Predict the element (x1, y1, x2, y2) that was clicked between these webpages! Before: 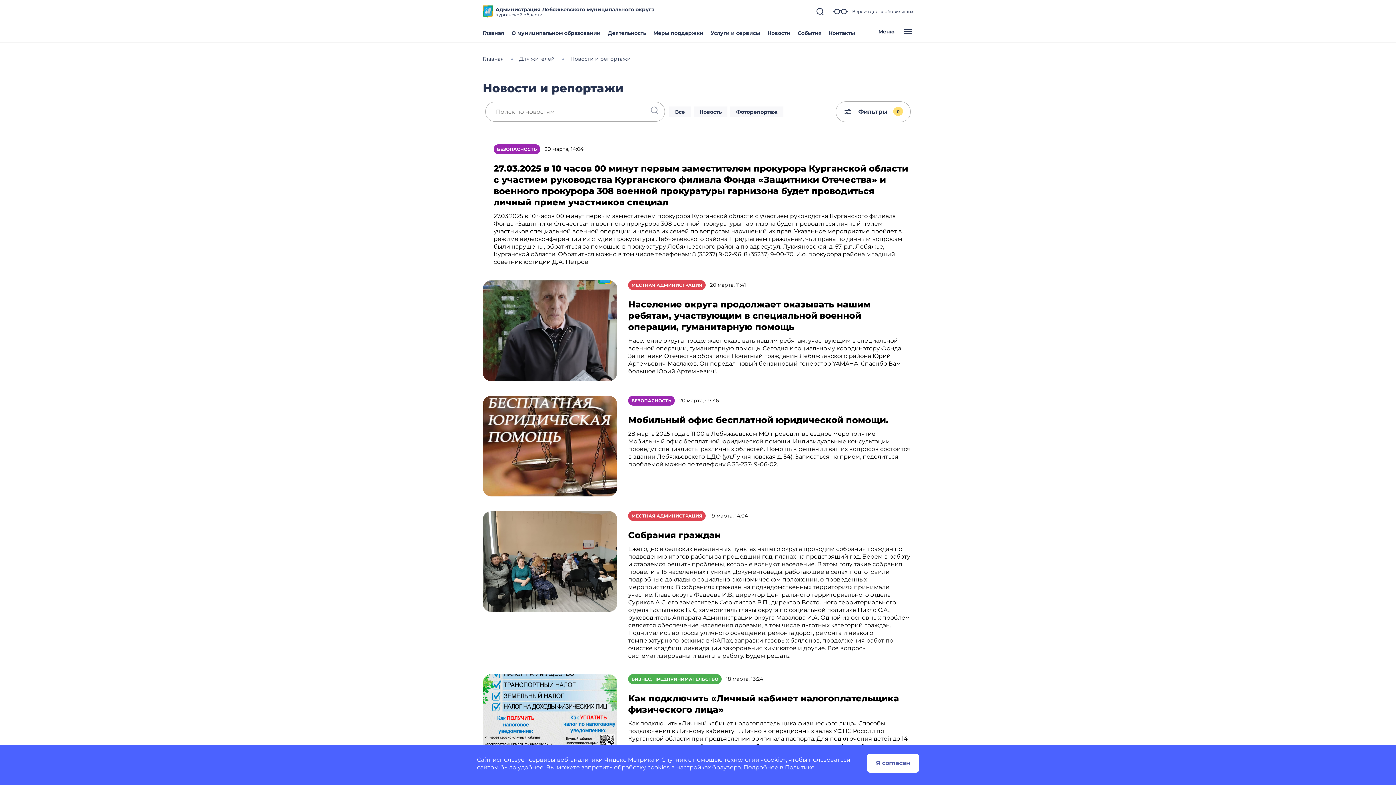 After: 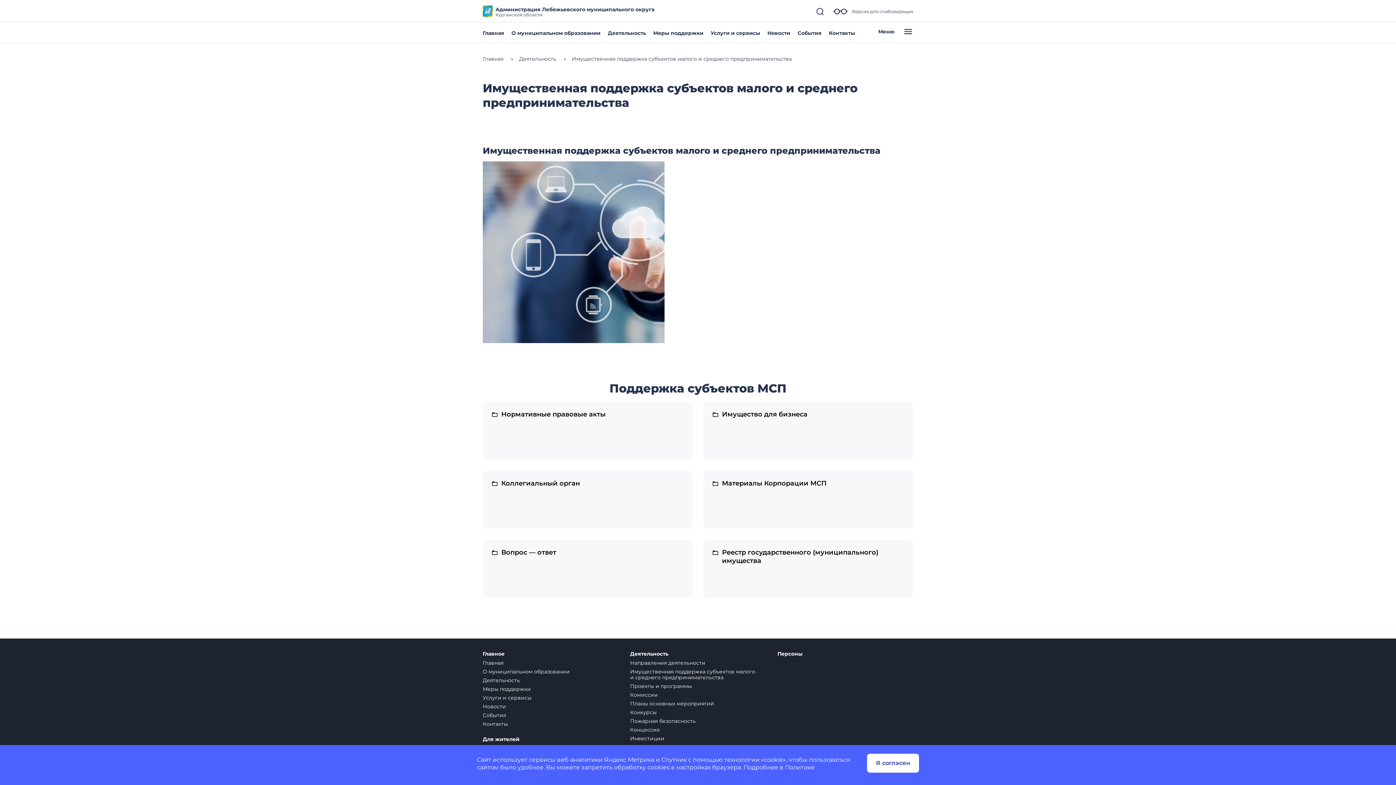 Action: label: Меры поддержки bbox: (653, 29, 703, 36)